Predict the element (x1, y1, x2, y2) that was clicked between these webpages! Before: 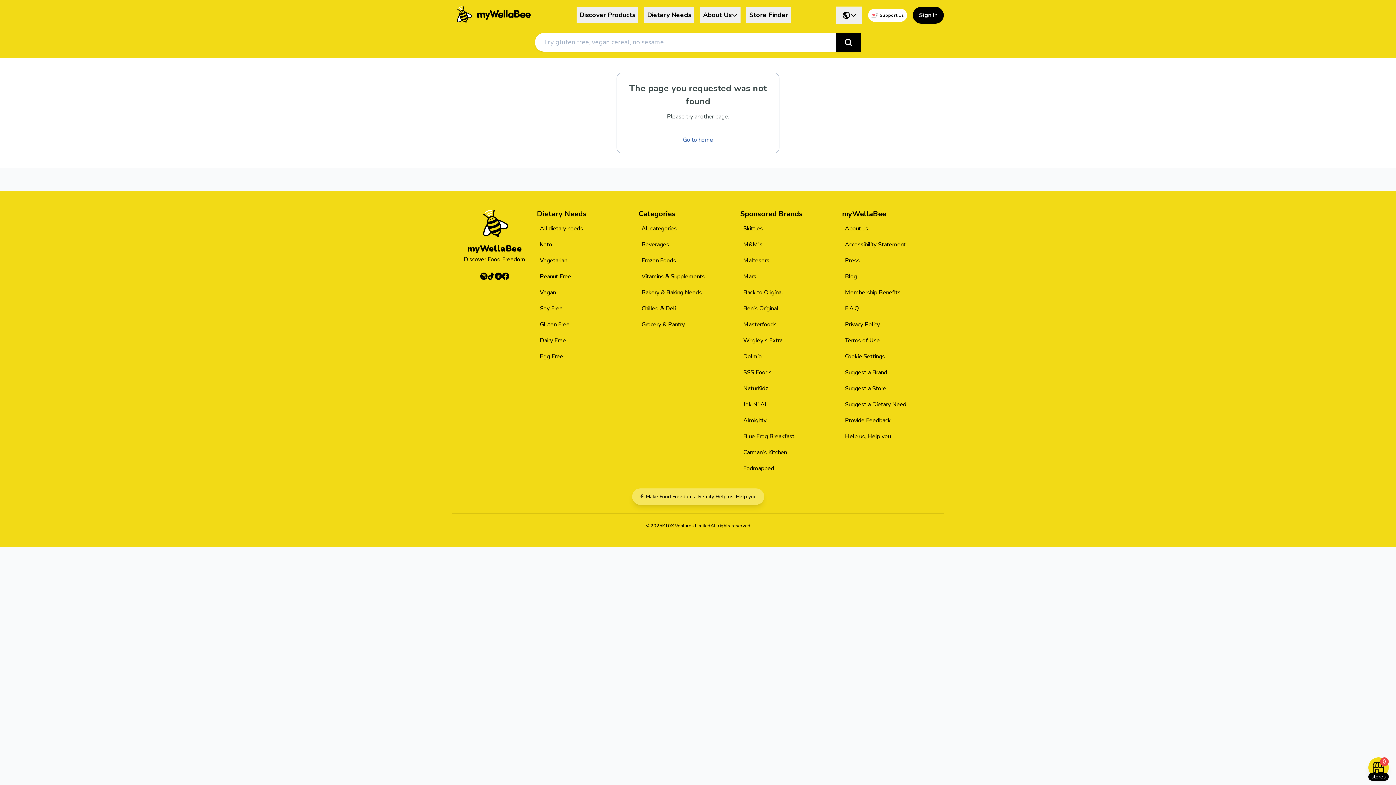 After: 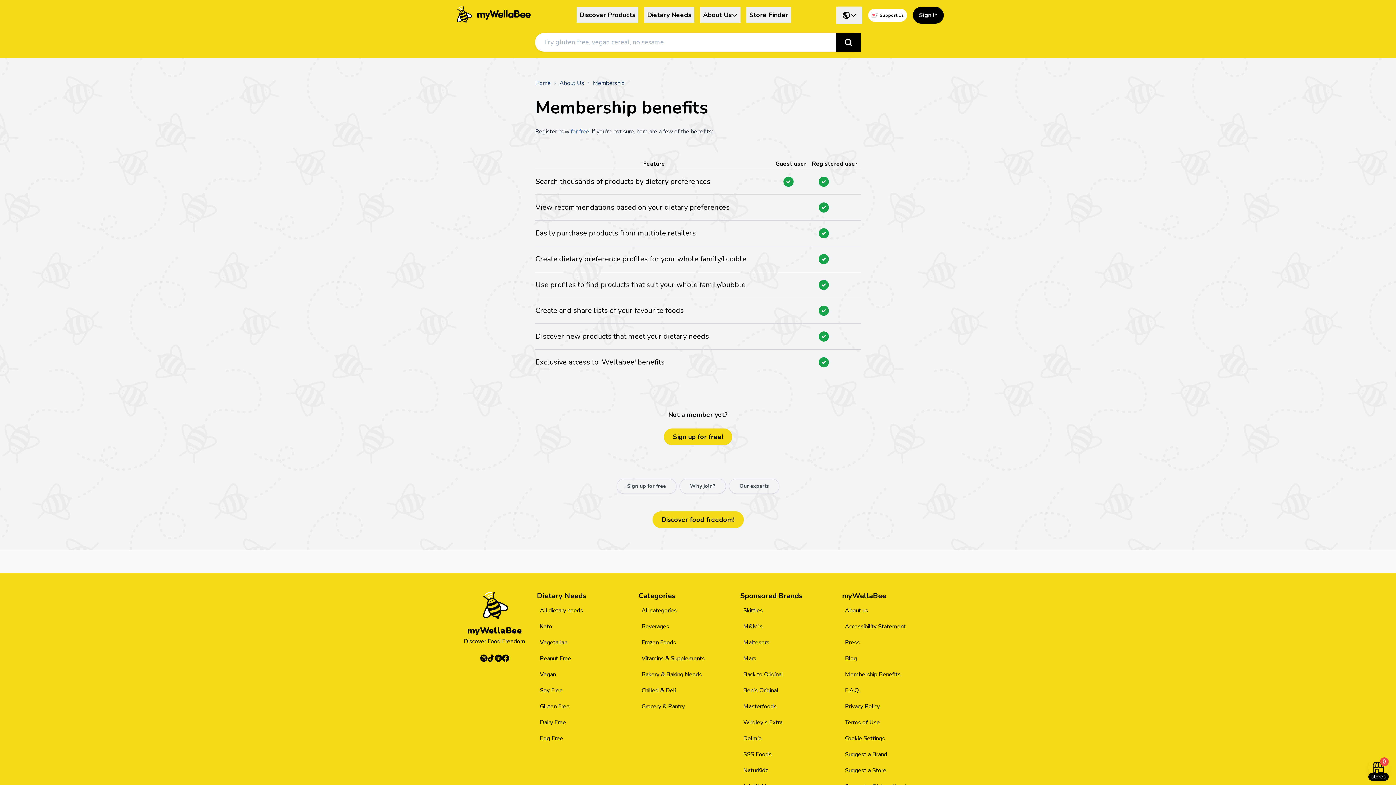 Action: label: Discover Membership Benefits bbox: (843, 287, 902, 298)